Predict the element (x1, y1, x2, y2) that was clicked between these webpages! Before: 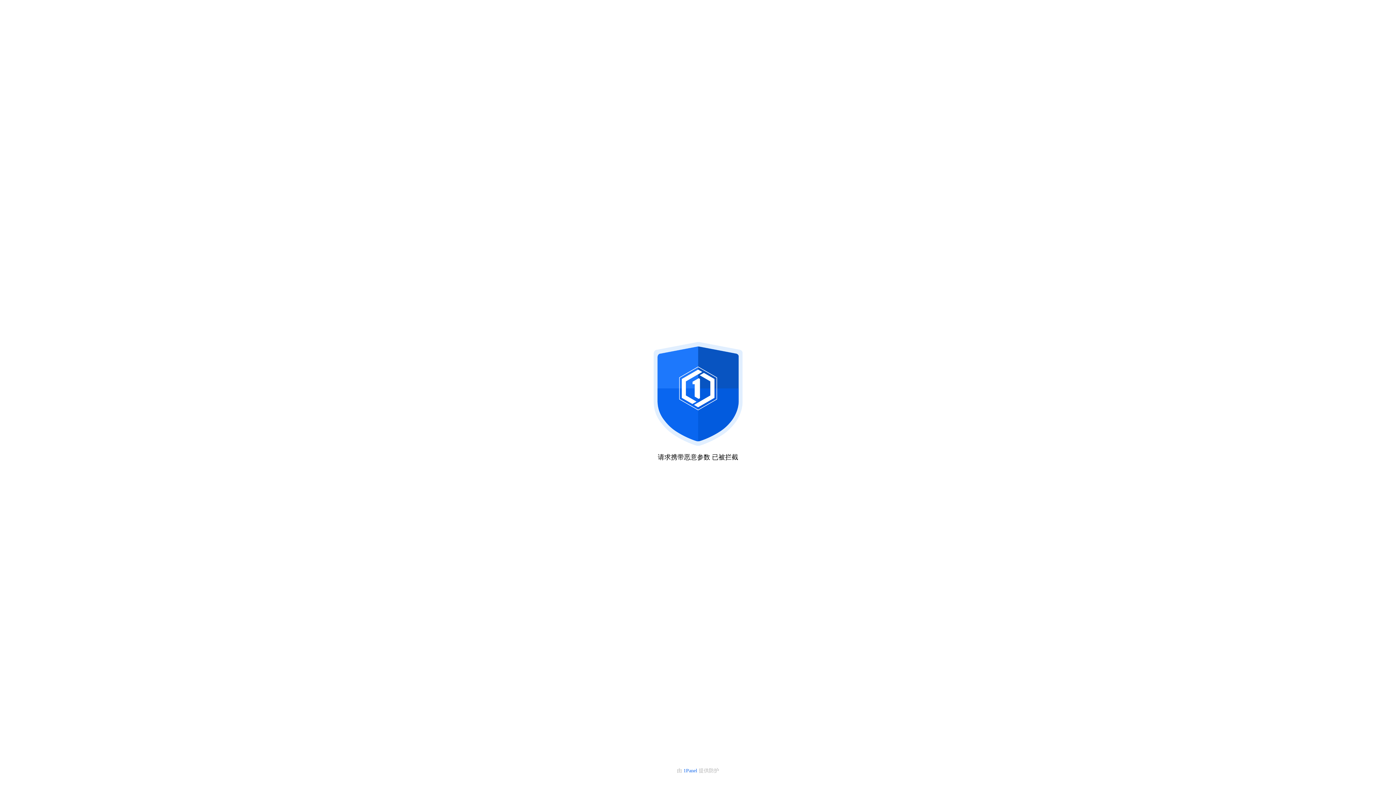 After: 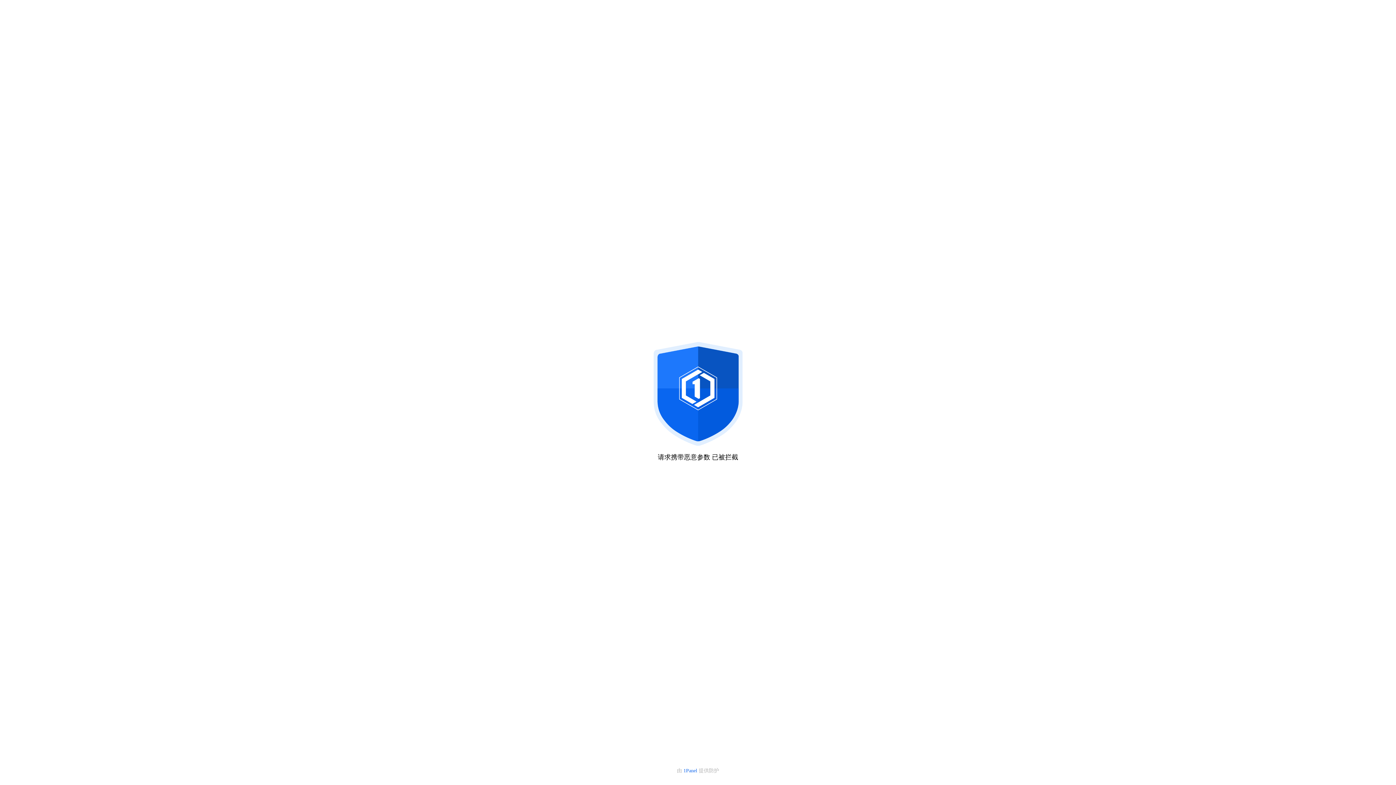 Action: label: 1Panel  bbox: (683, 768, 698, 773)